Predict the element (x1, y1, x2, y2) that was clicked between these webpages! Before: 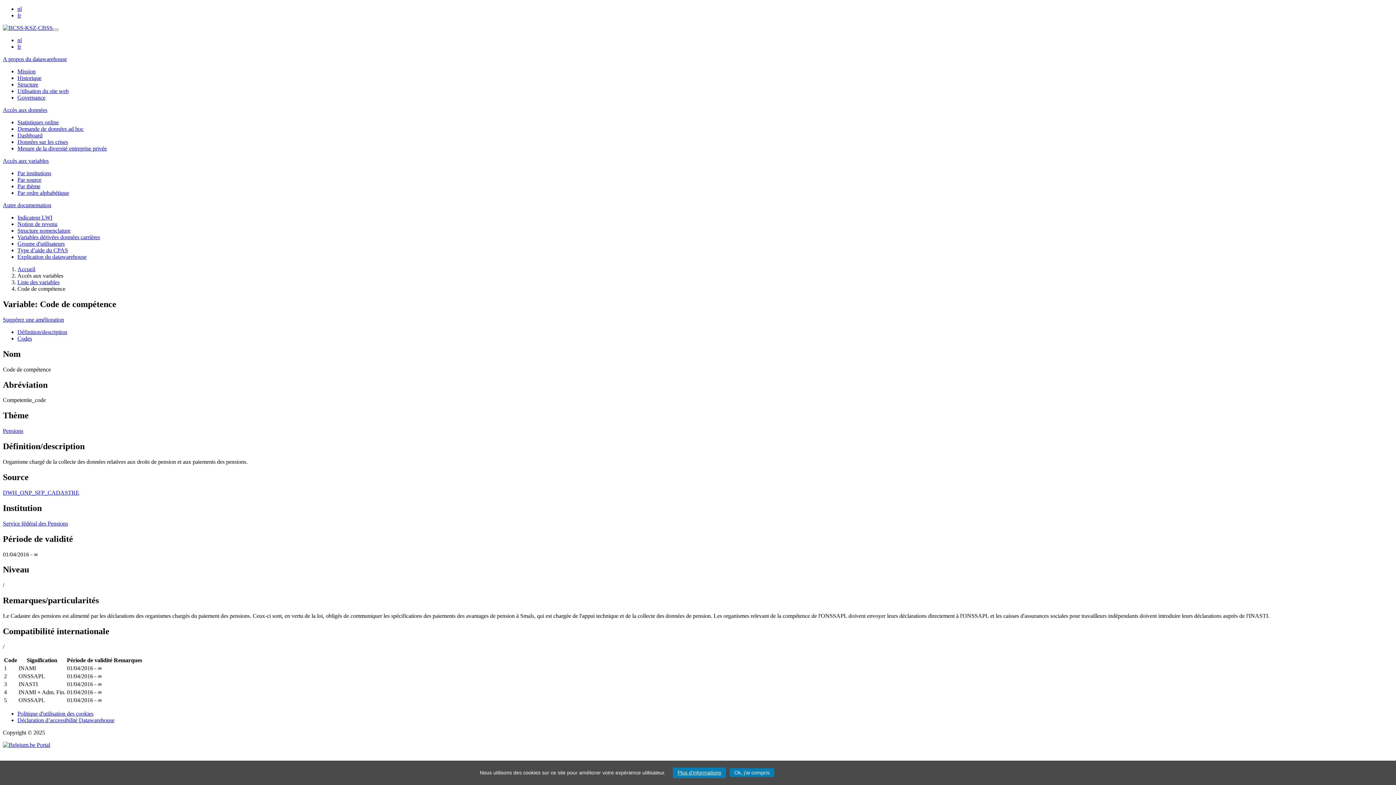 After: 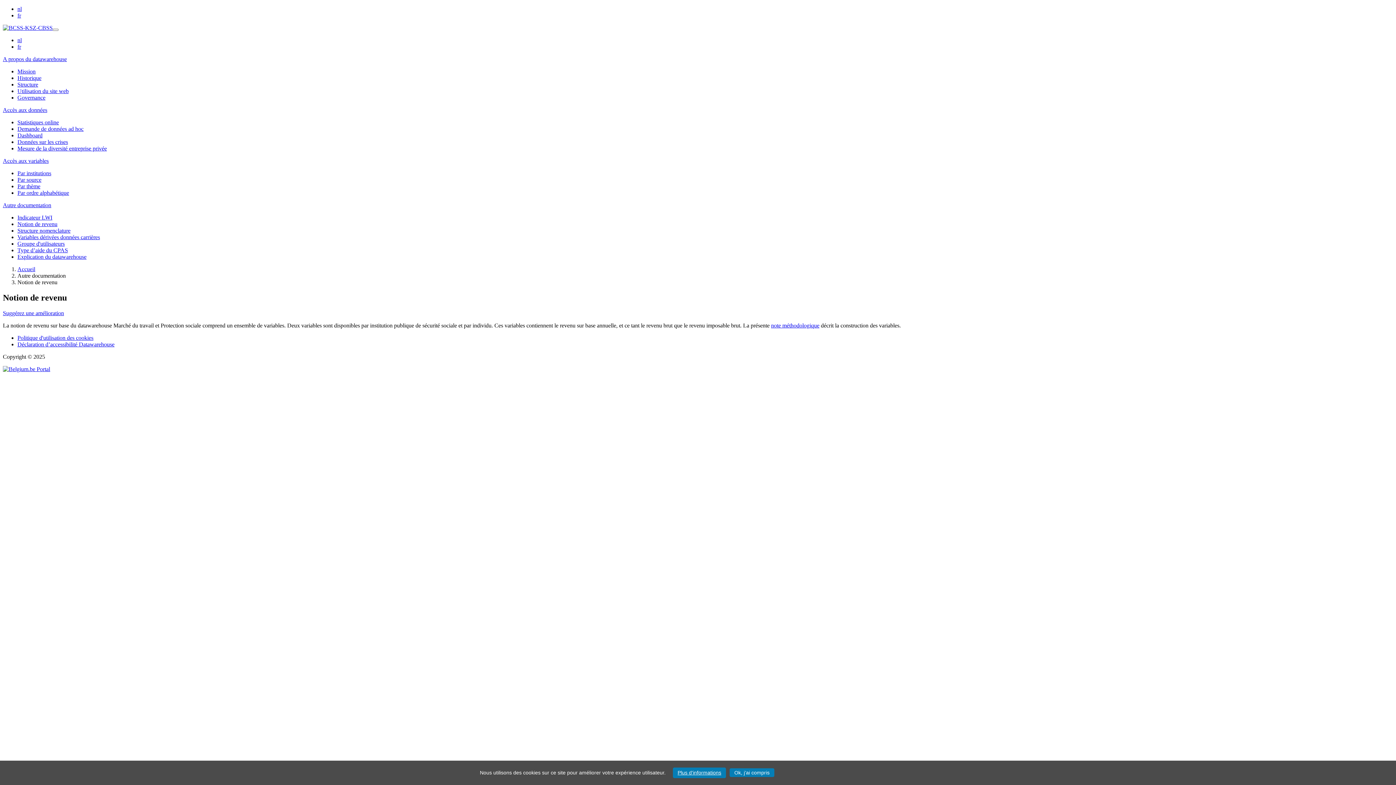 Action: bbox: (17, 221, 57, 227) label: Notion de revenu